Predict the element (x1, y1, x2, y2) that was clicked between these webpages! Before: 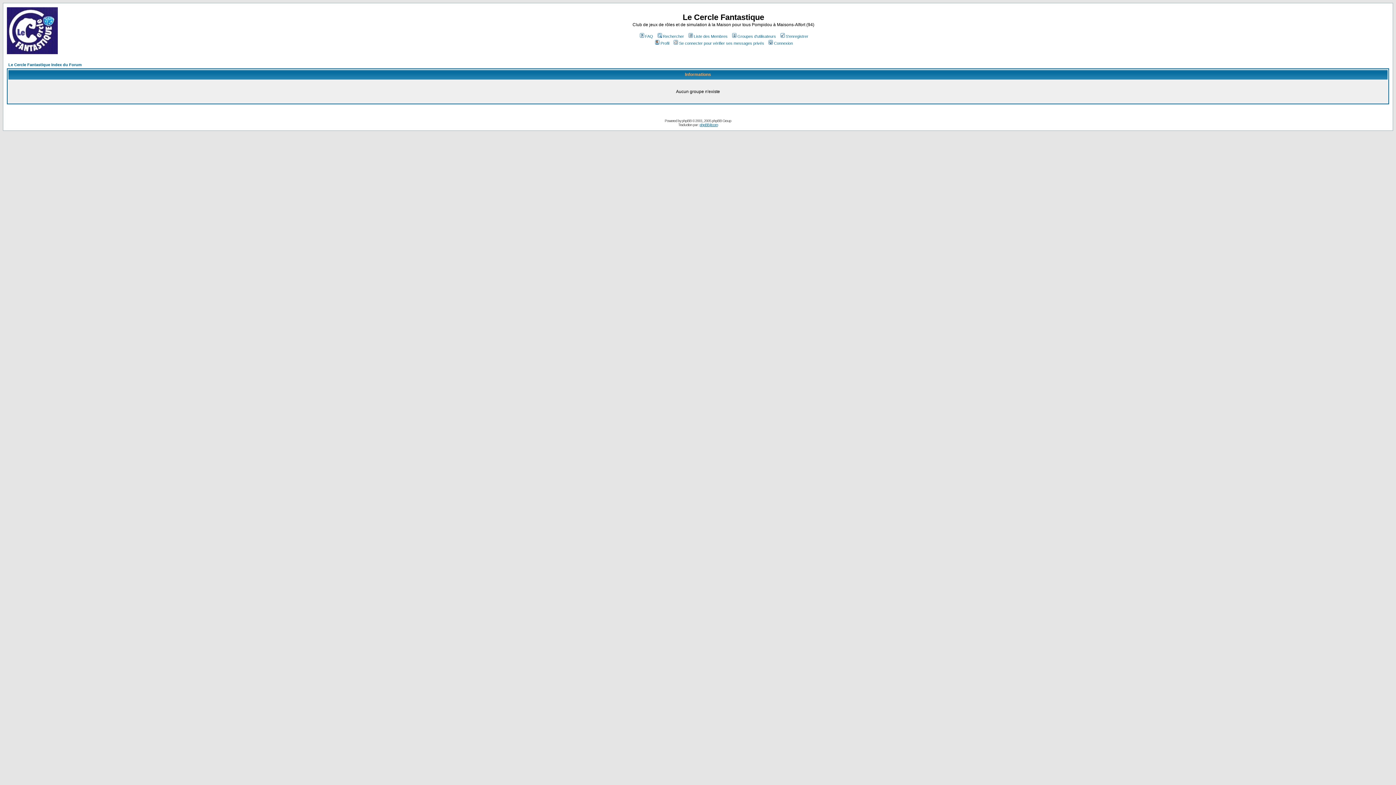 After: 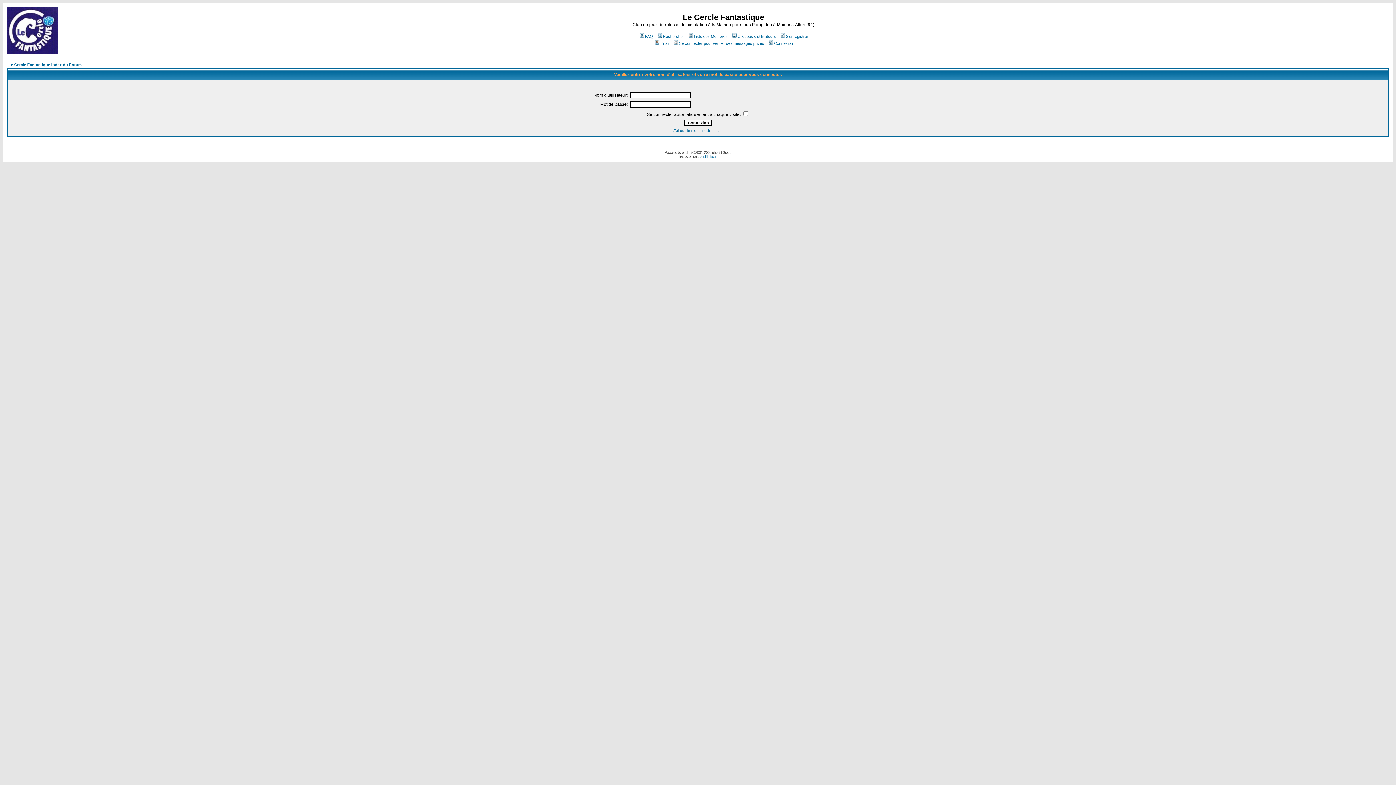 Action: bbox: (672, 41, 764, 45) label: Se connecter pour vérifier ses messages privés